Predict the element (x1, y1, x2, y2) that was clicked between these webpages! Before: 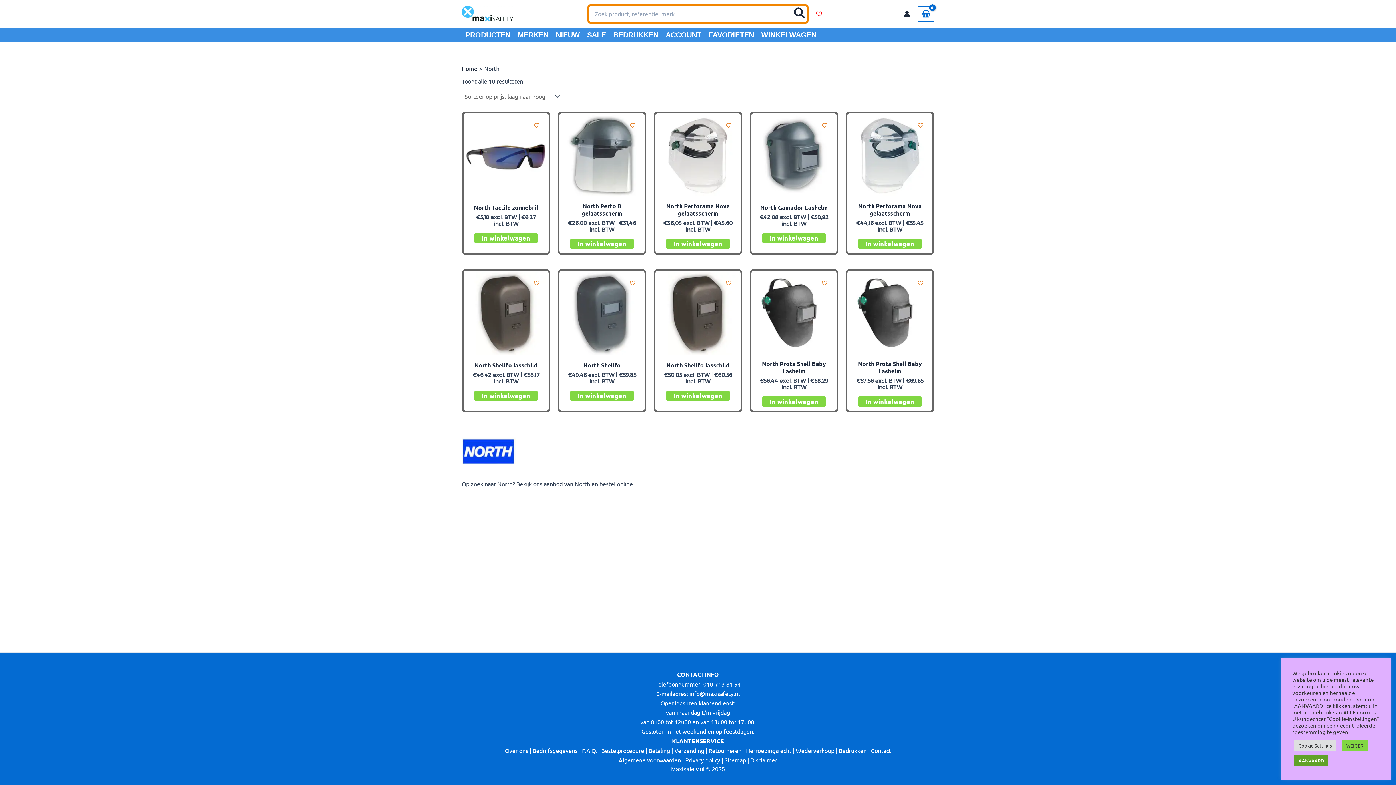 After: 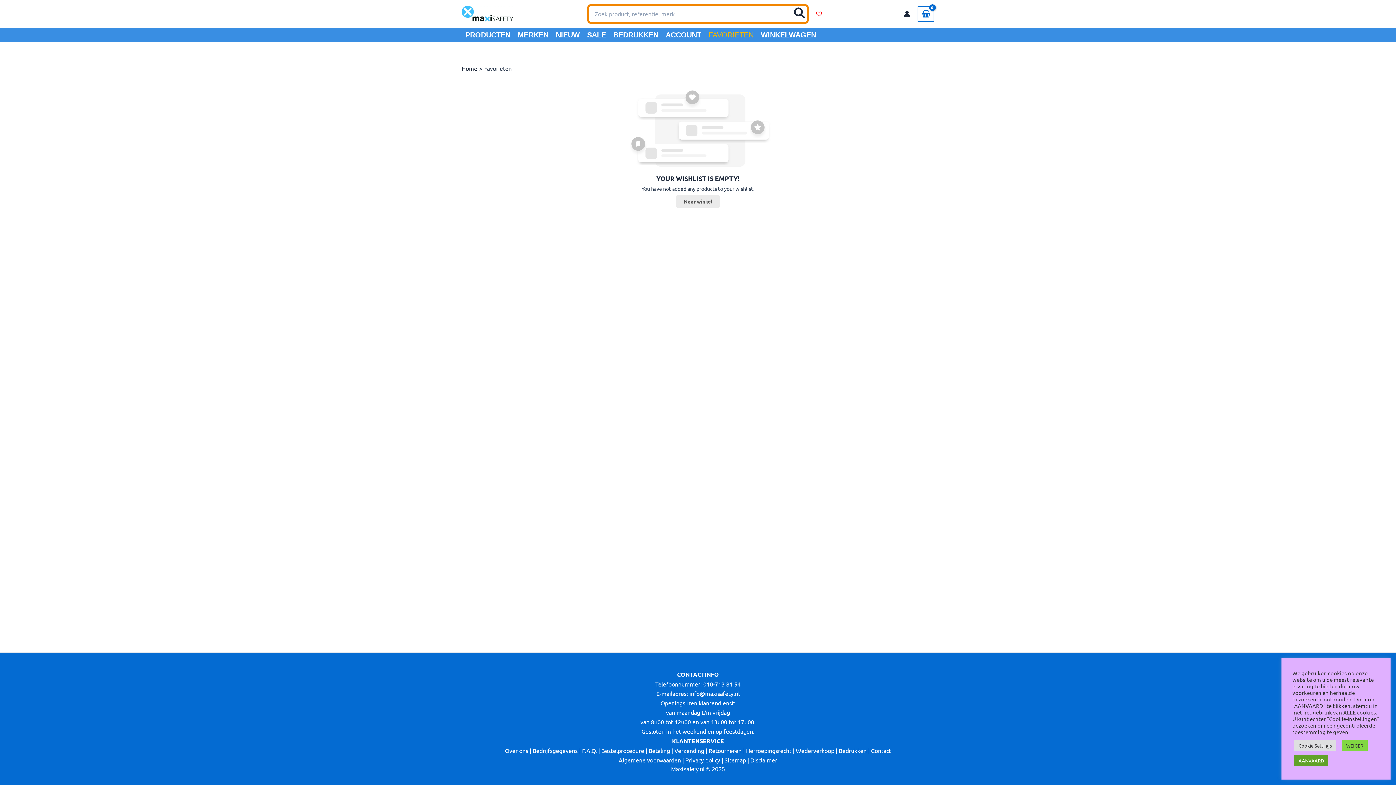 Action: label: FAVORIETEN bbox: (705, 27, 757, 42)